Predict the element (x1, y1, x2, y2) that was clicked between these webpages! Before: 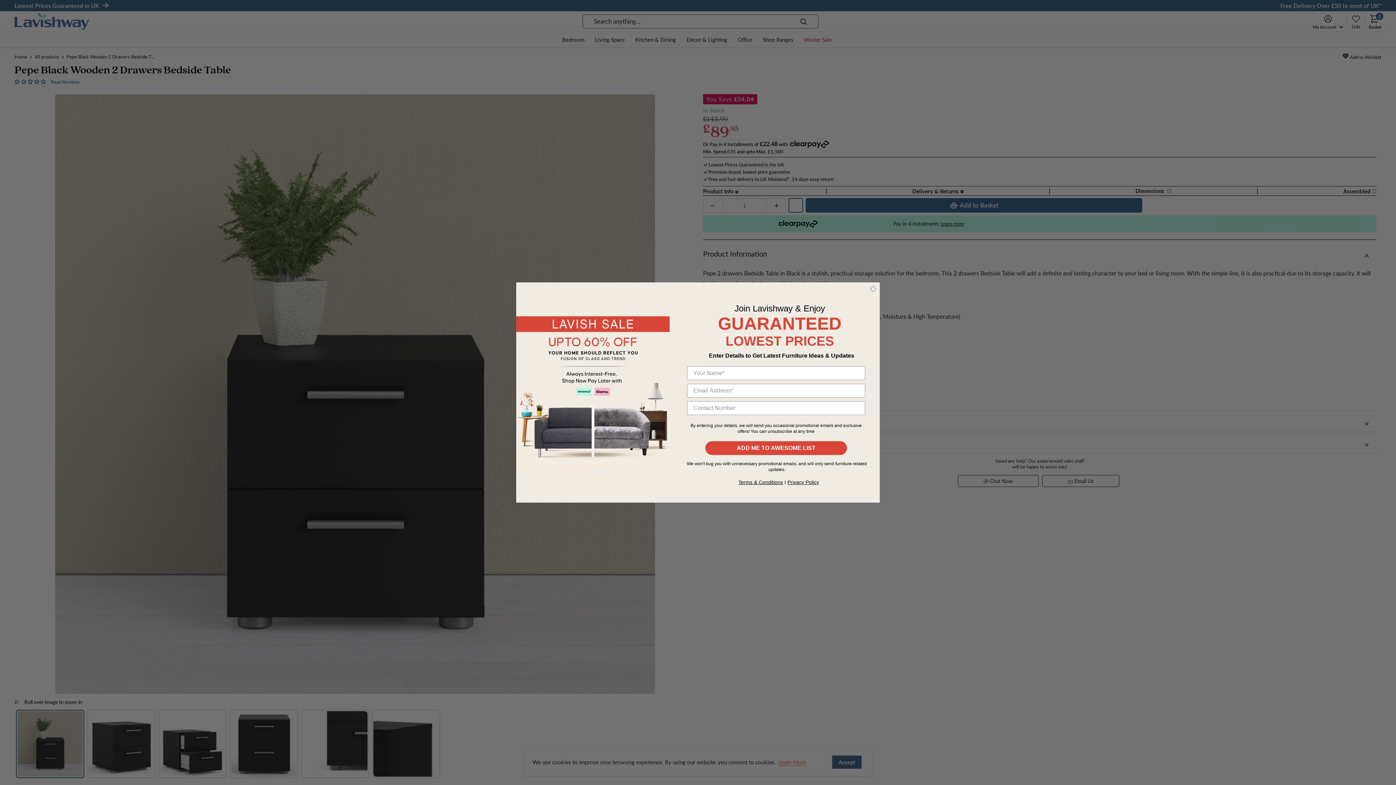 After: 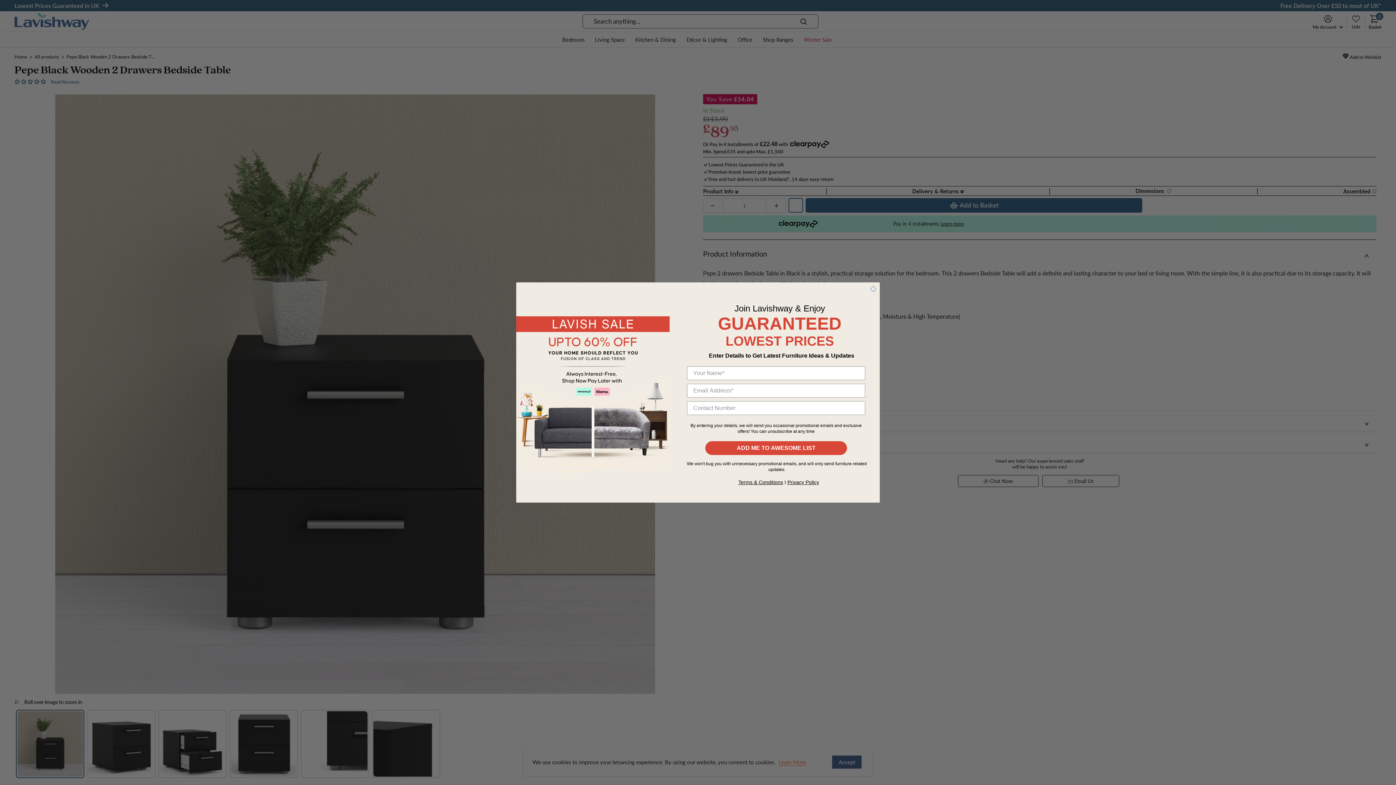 Action: label: Privacy Policy bbox: (787, 479, 819, 485)